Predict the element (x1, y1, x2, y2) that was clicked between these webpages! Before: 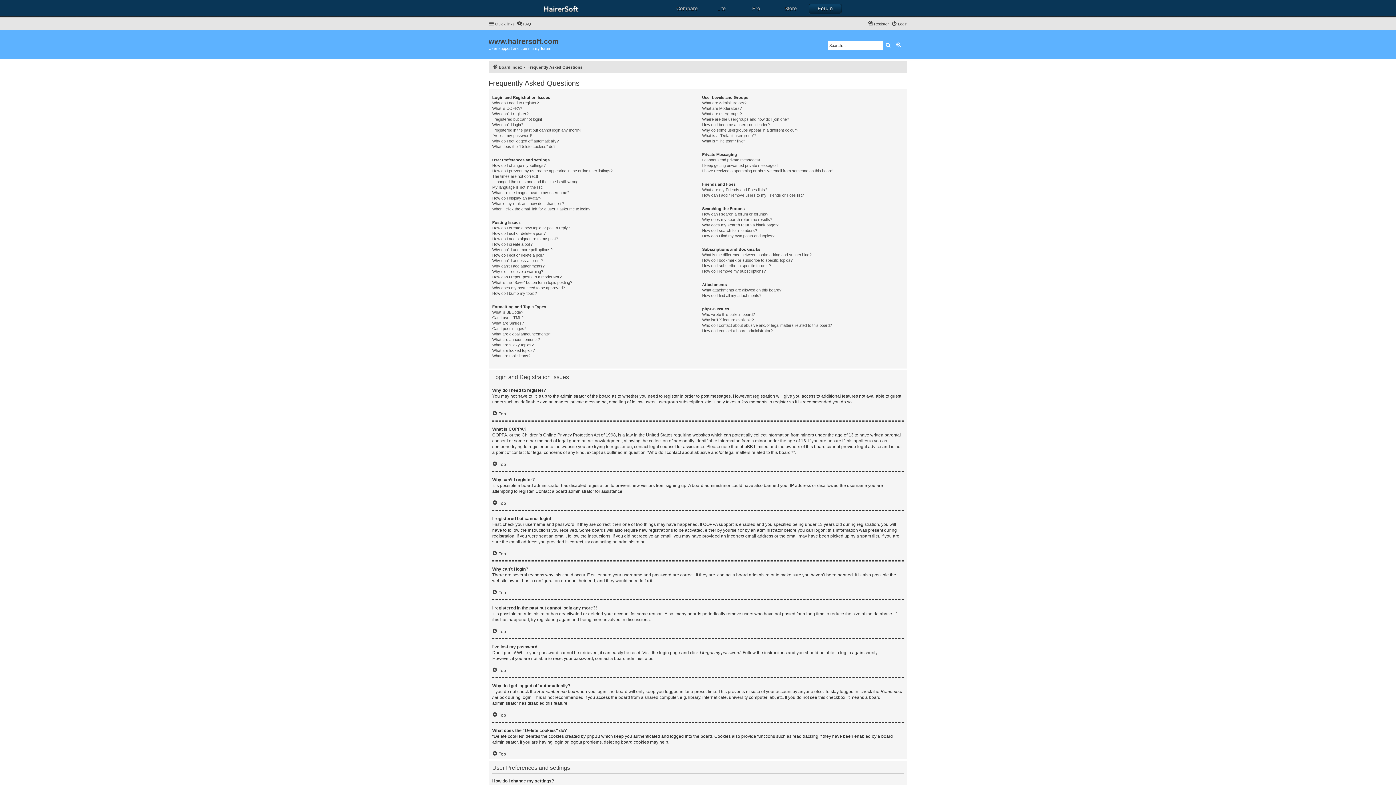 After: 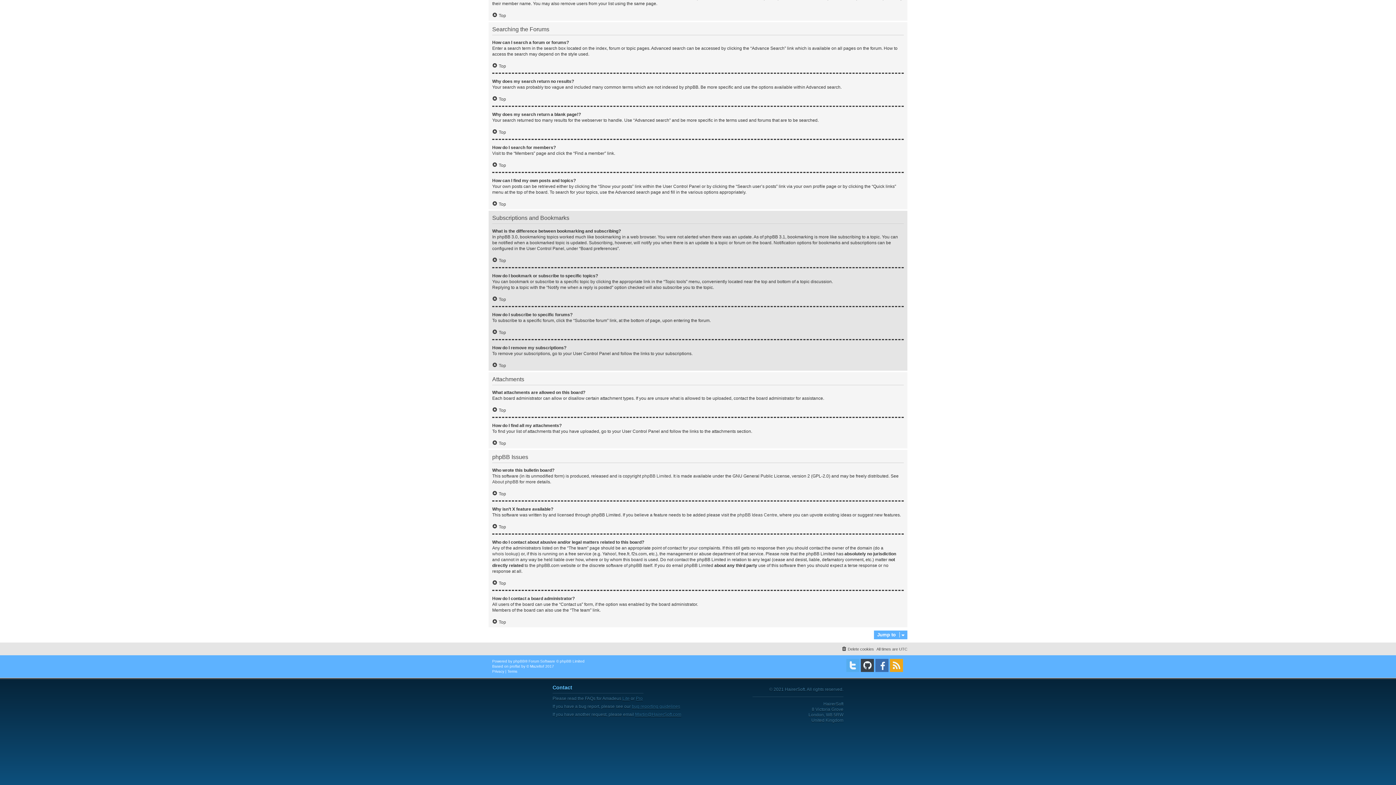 Action: bbox: (702, 317, 753, 322) label: Why isn’t X feature available?